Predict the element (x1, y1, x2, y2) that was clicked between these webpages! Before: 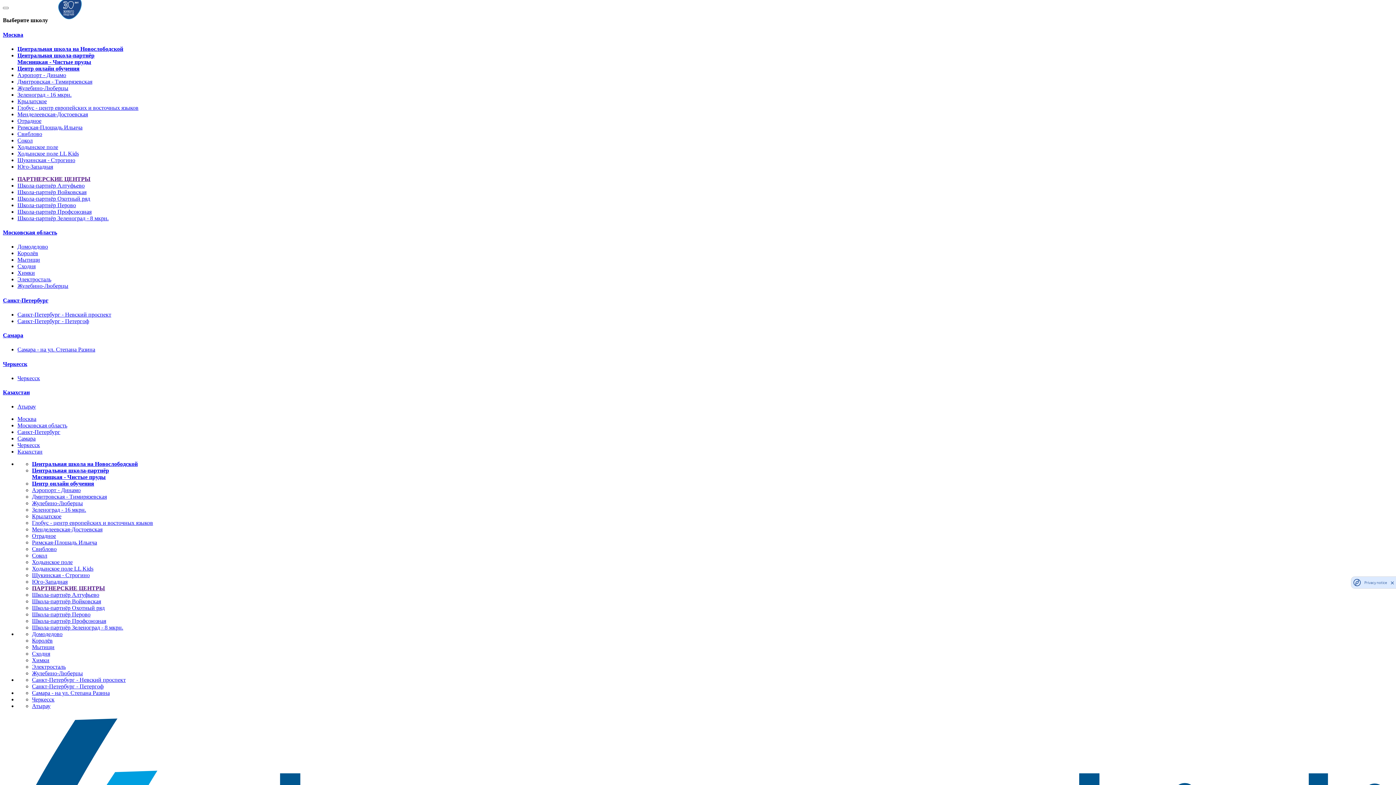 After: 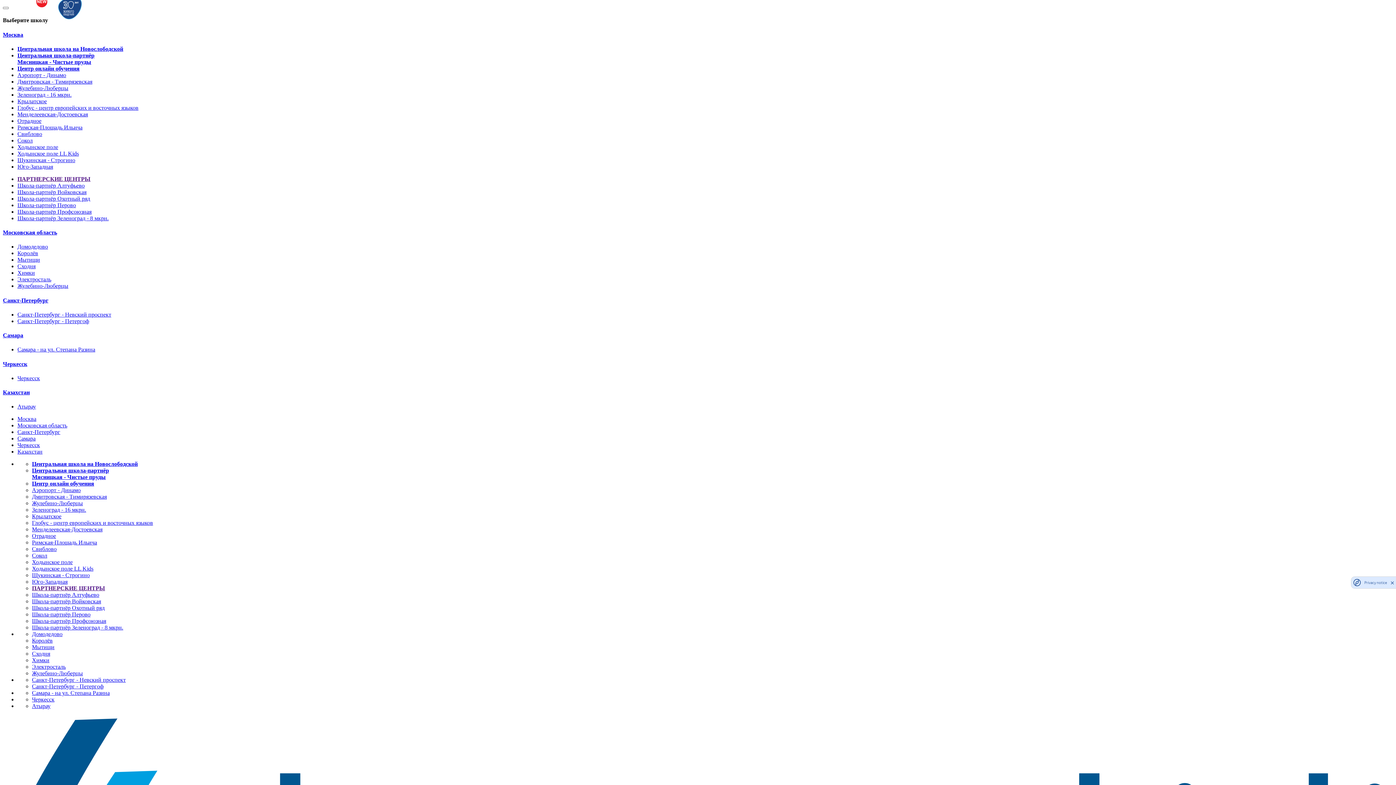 Action: bbox: (17, 202, 76, 208) label: Школа-партнёр Перово